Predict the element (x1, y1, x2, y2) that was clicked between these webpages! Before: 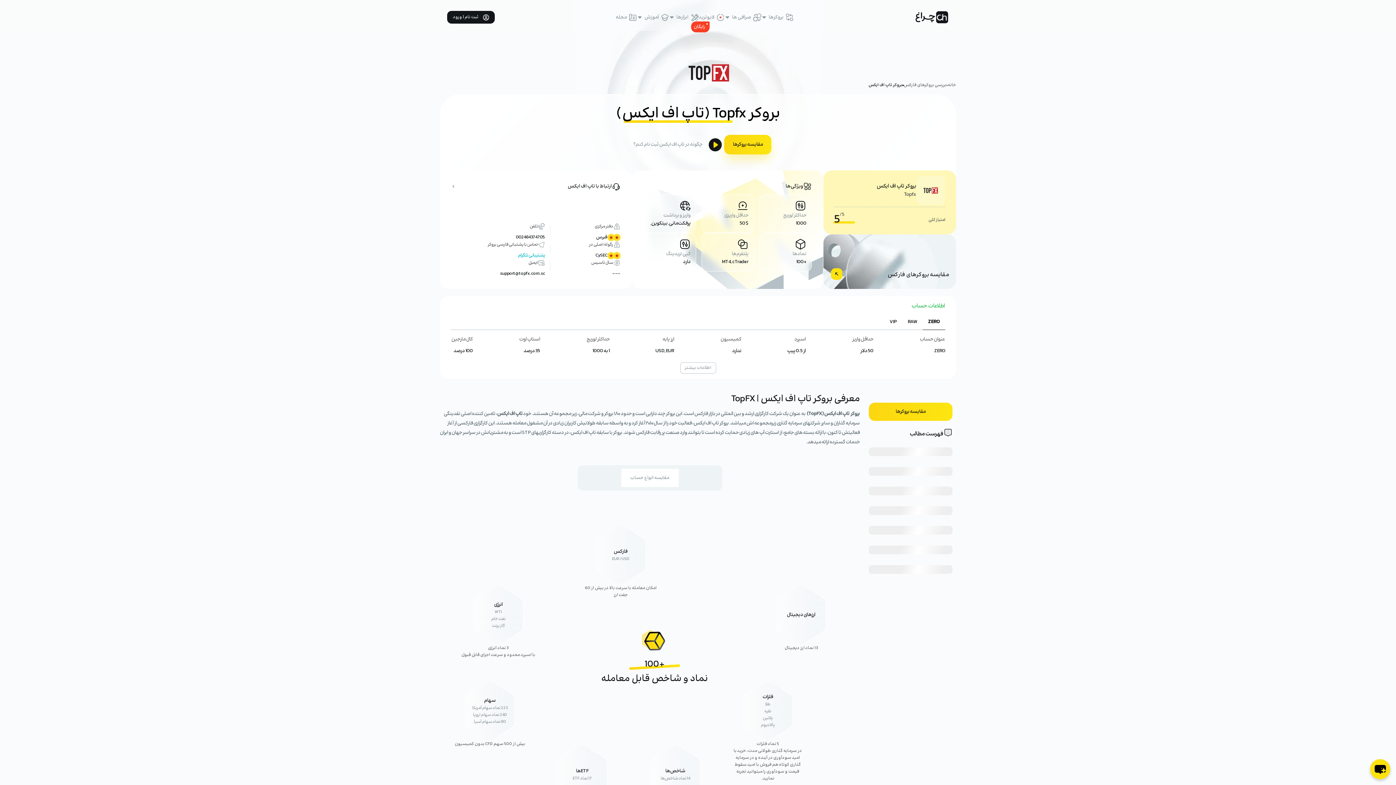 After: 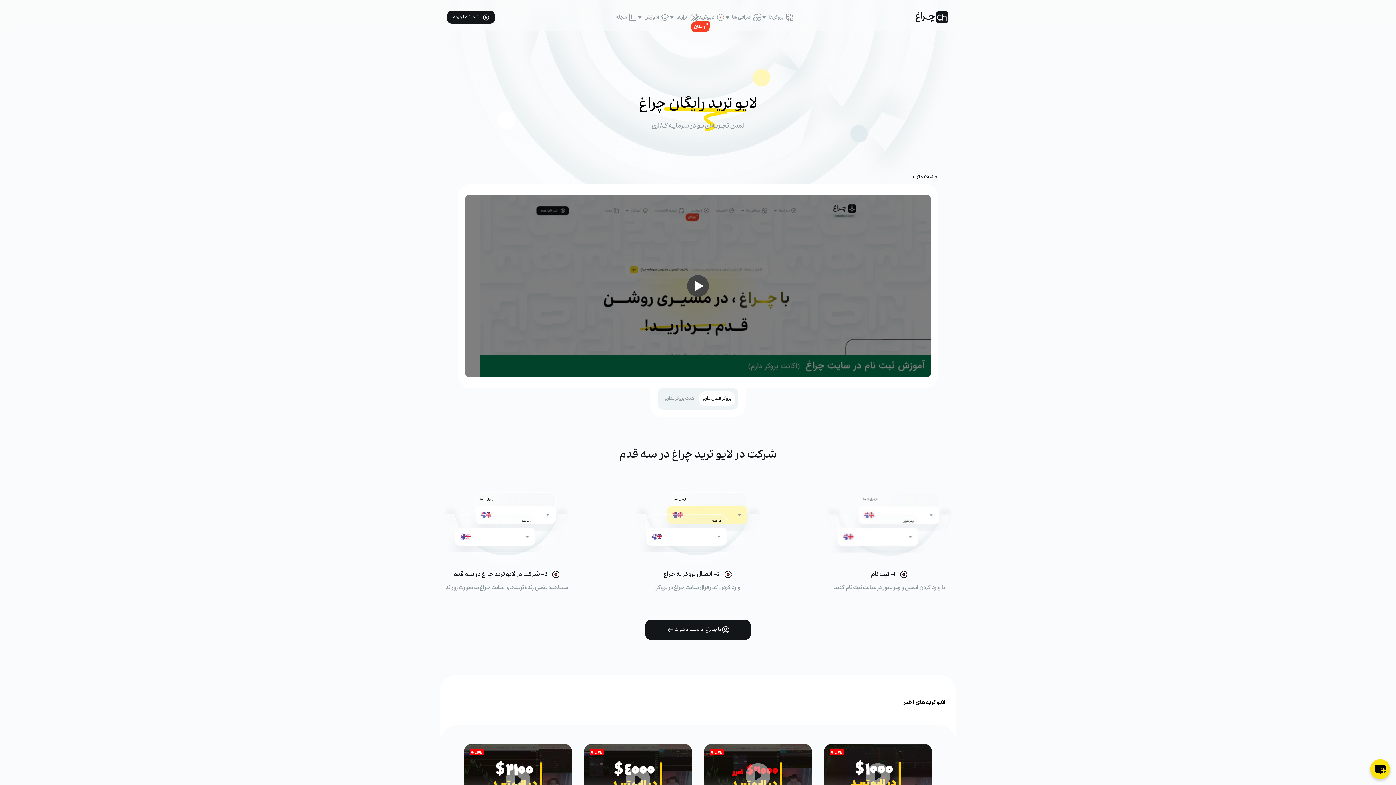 Action: label: لایوترید bbox: (698, 13, 724, 21)